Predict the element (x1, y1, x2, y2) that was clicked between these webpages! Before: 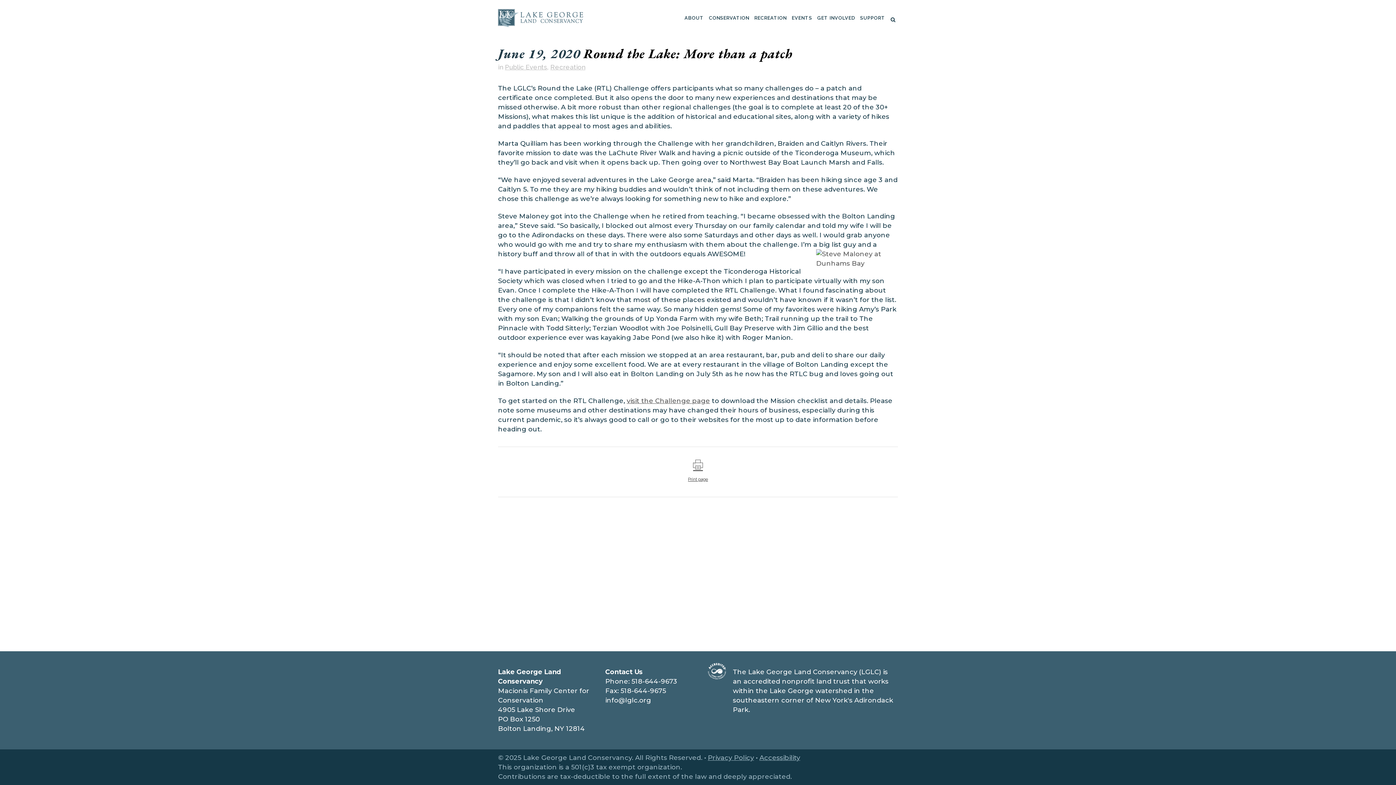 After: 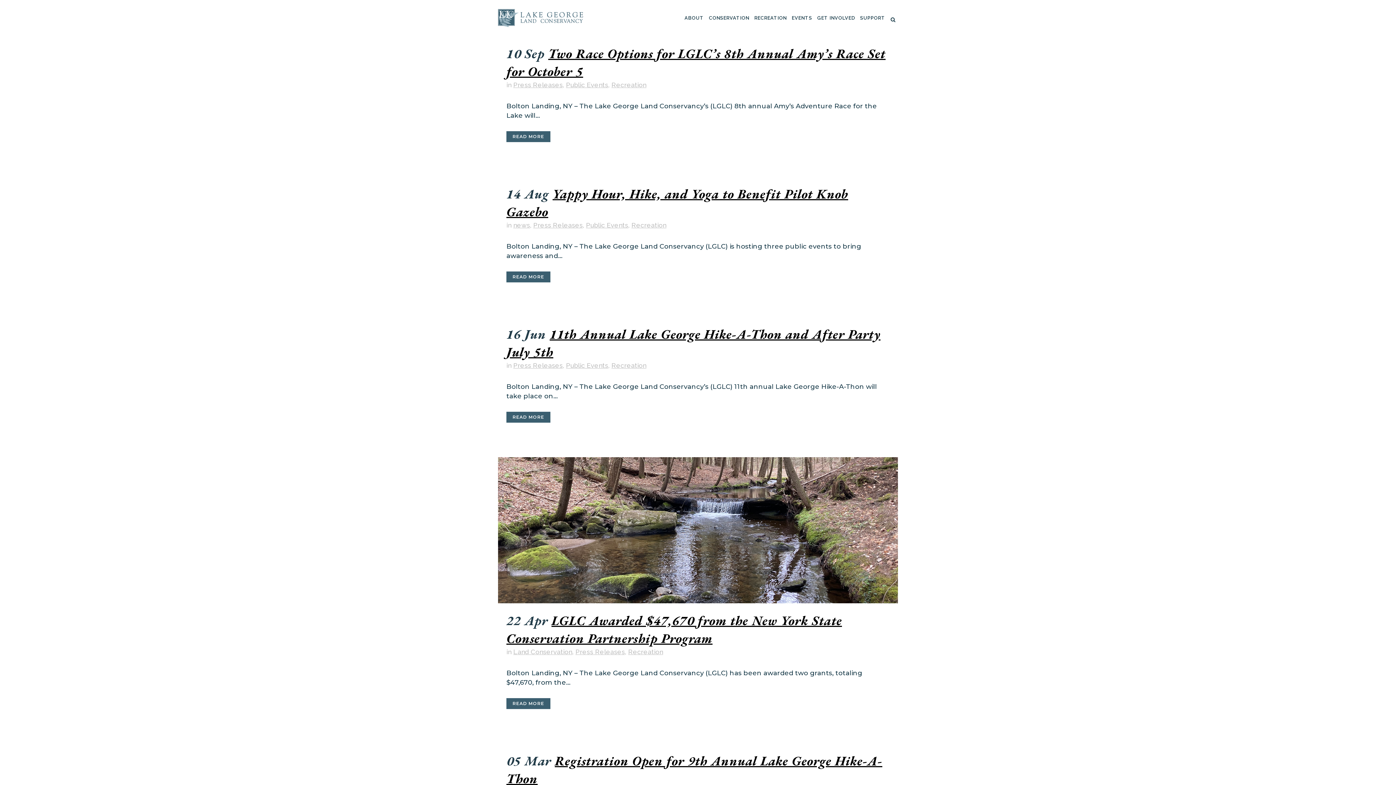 Action: label: Recreation bbox: (550, 63, 585, 70)